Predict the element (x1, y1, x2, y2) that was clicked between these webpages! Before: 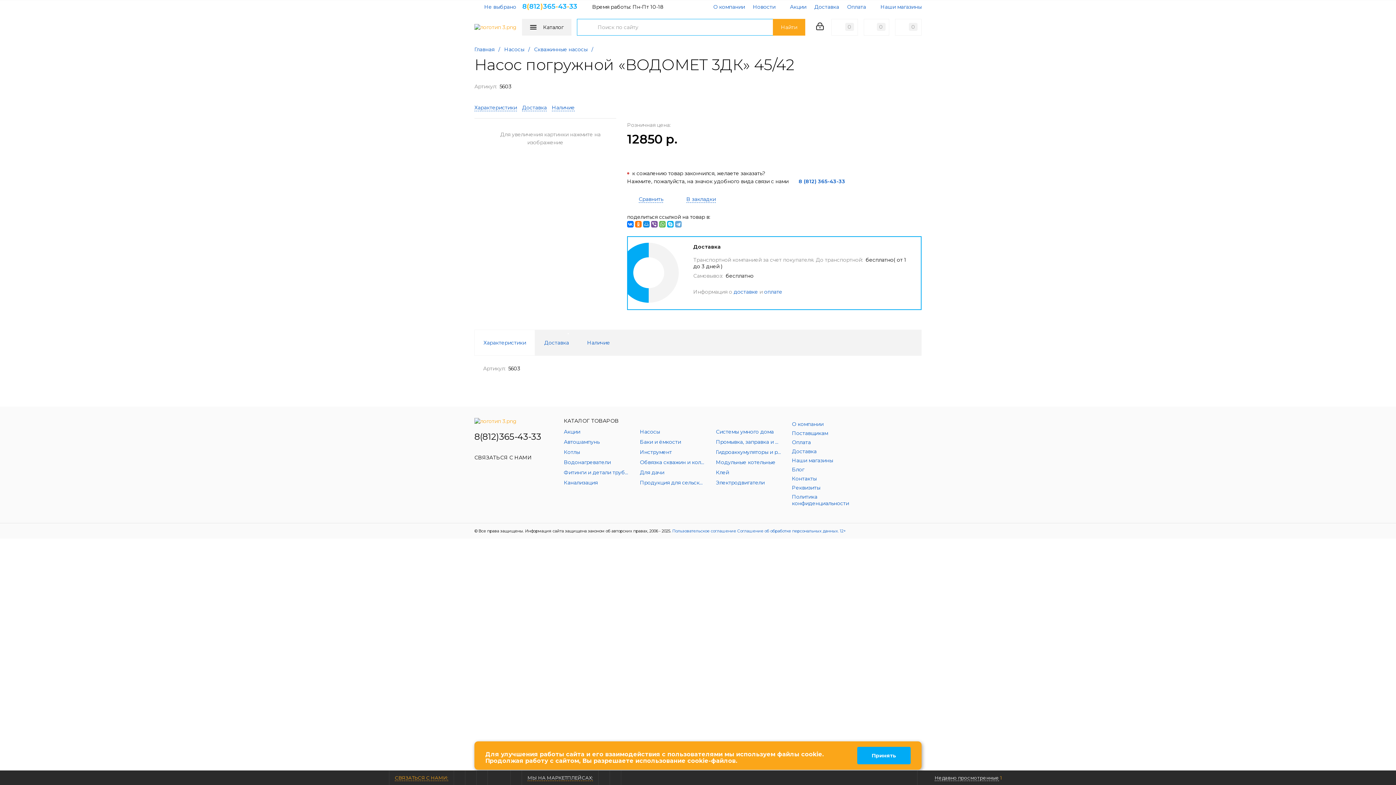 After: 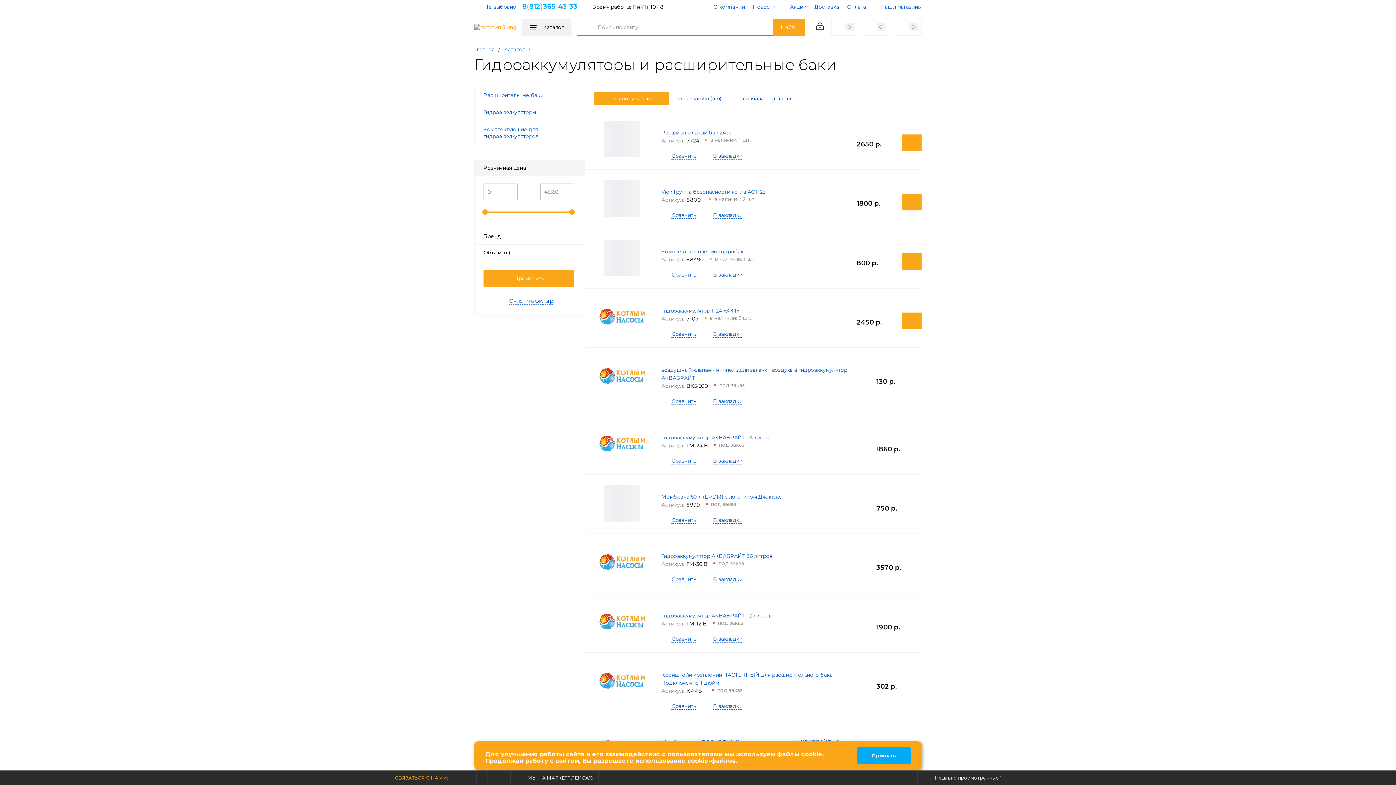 Action: bbox: (716, 449, 781, 455) label: Гидроаккумуляторы и расширительные баки